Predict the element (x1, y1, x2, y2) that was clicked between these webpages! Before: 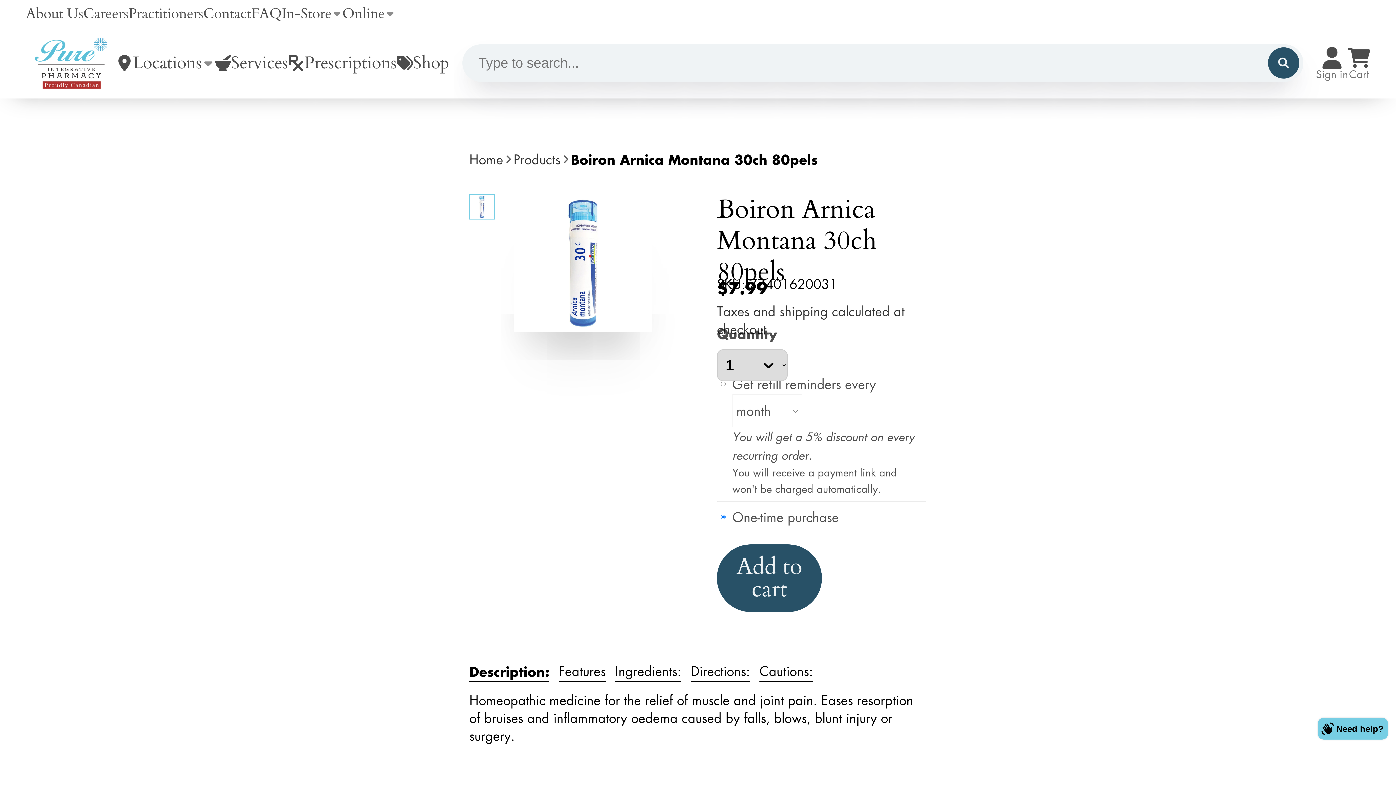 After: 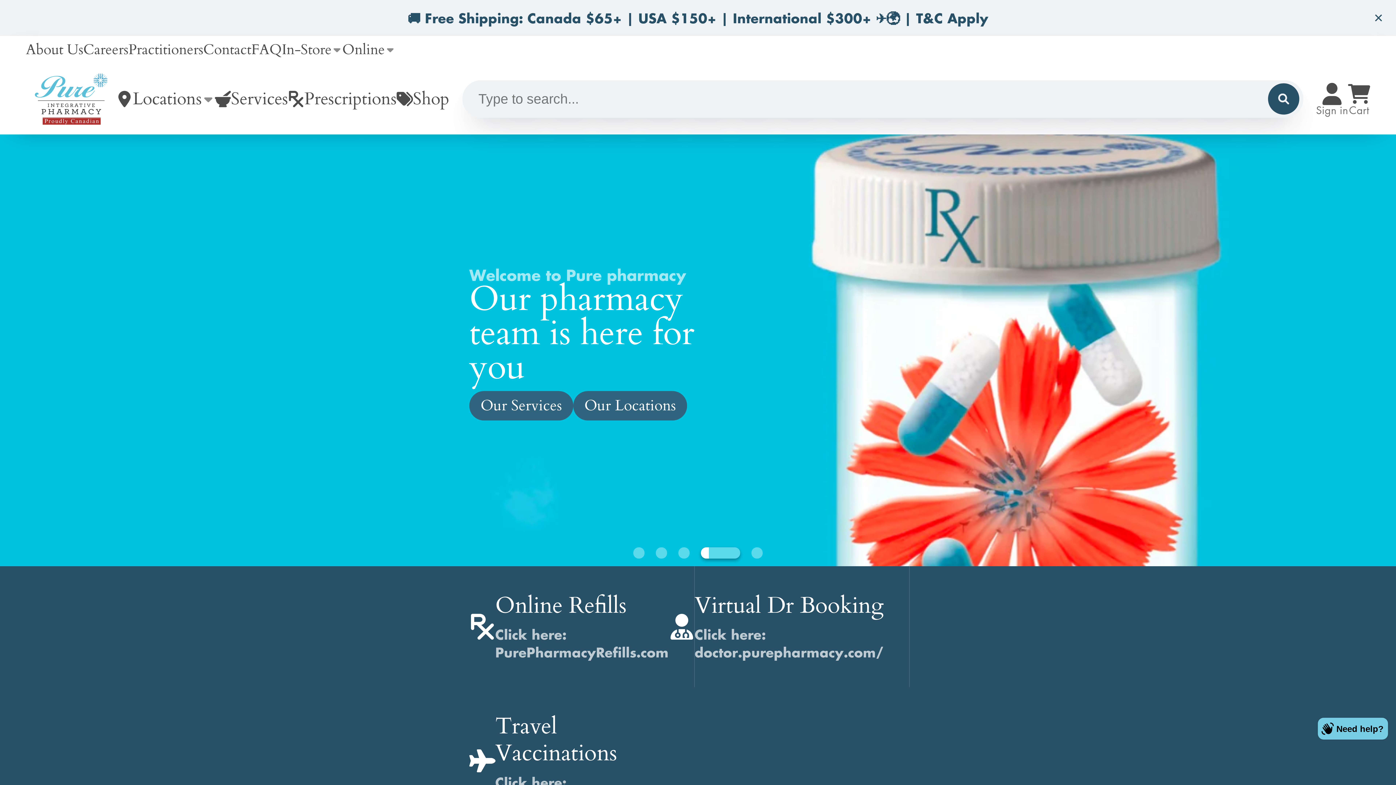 Action: label: Logo bbox: (25, 30, 116, 95)